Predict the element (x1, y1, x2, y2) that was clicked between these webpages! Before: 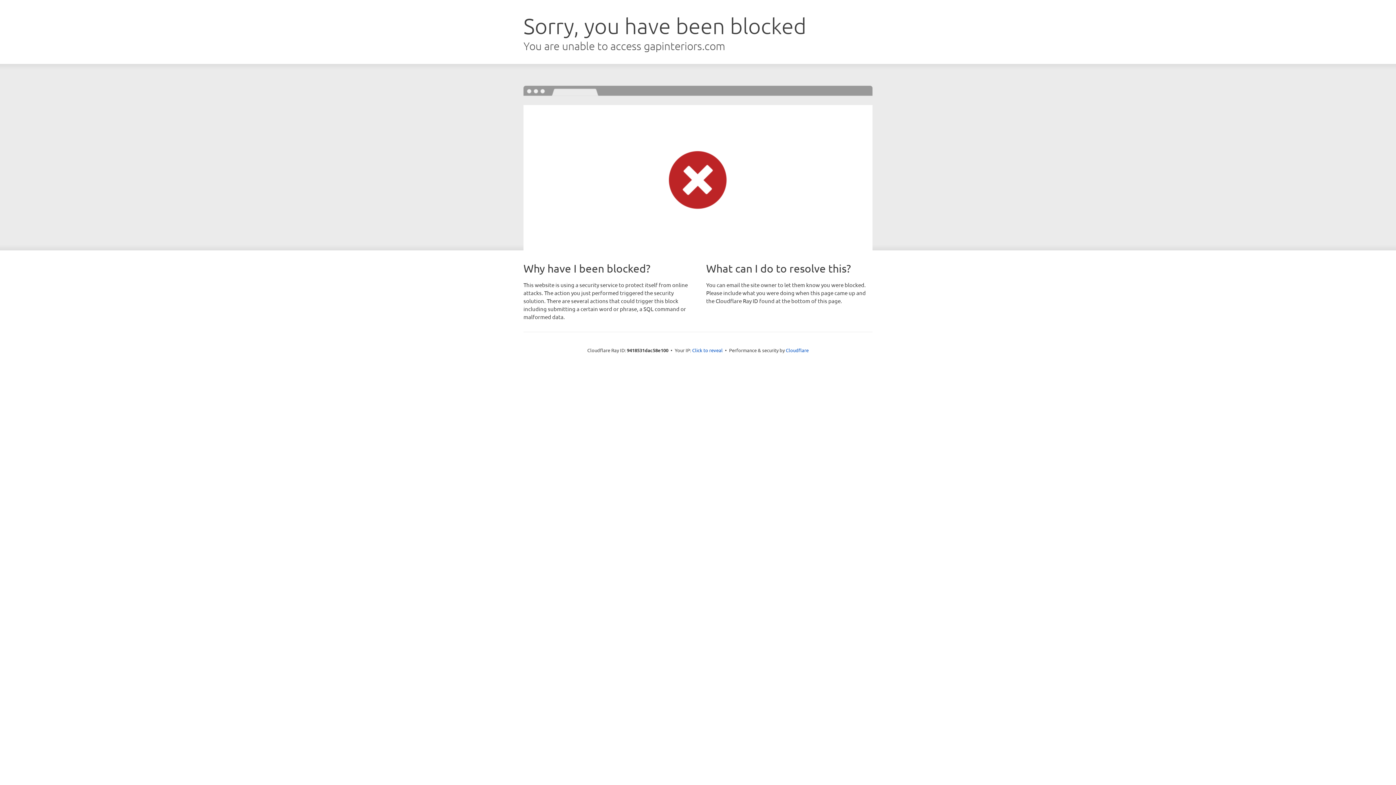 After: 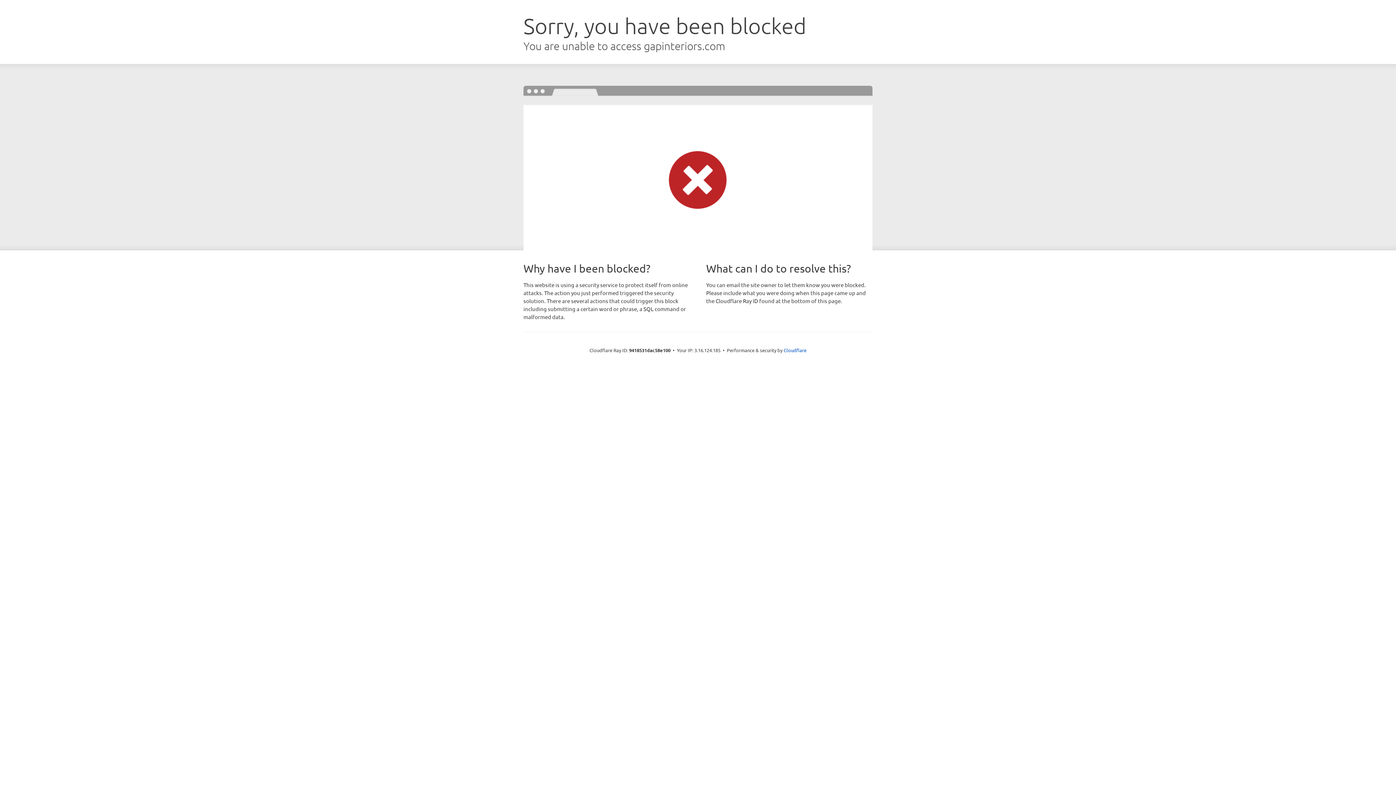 Action: label: Click to reveal bbox: (692, 346, 722, 353)